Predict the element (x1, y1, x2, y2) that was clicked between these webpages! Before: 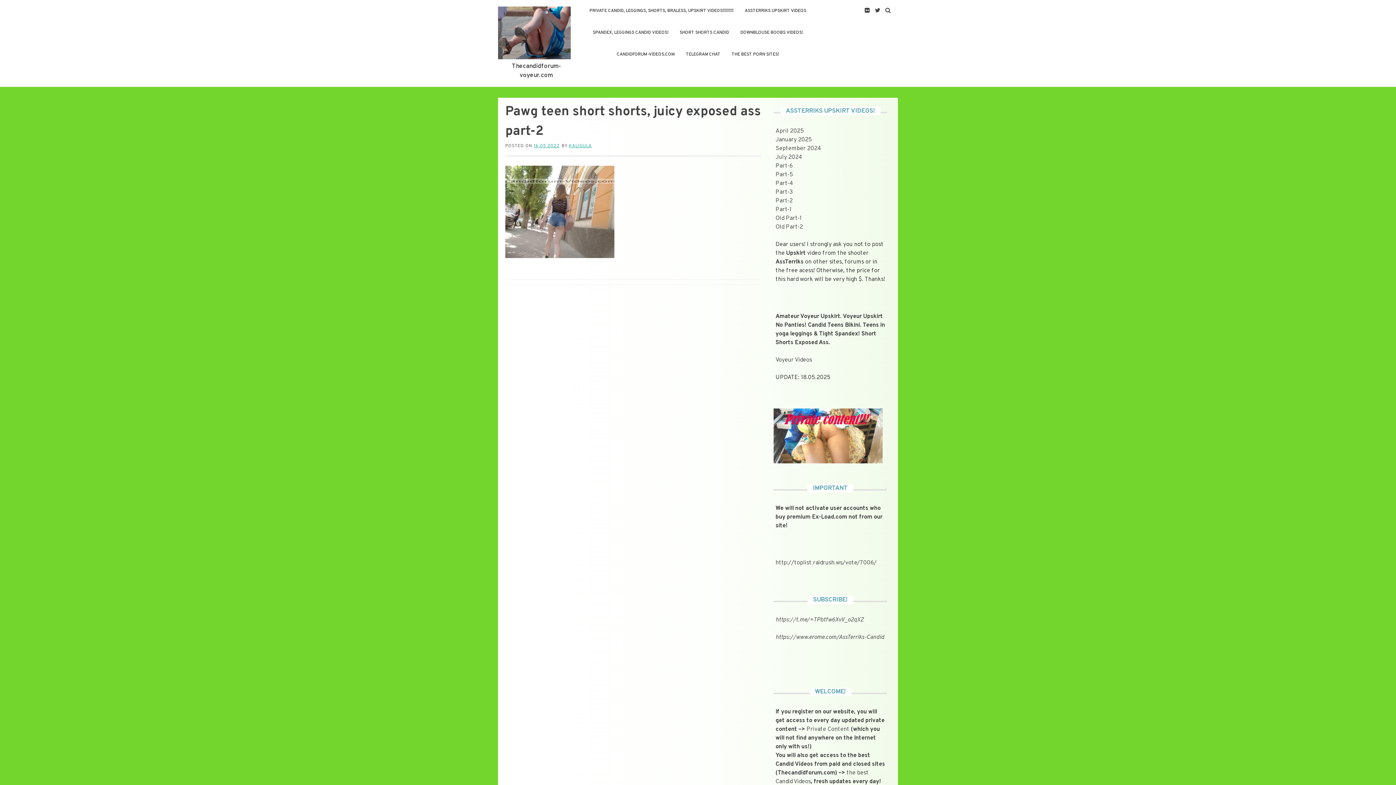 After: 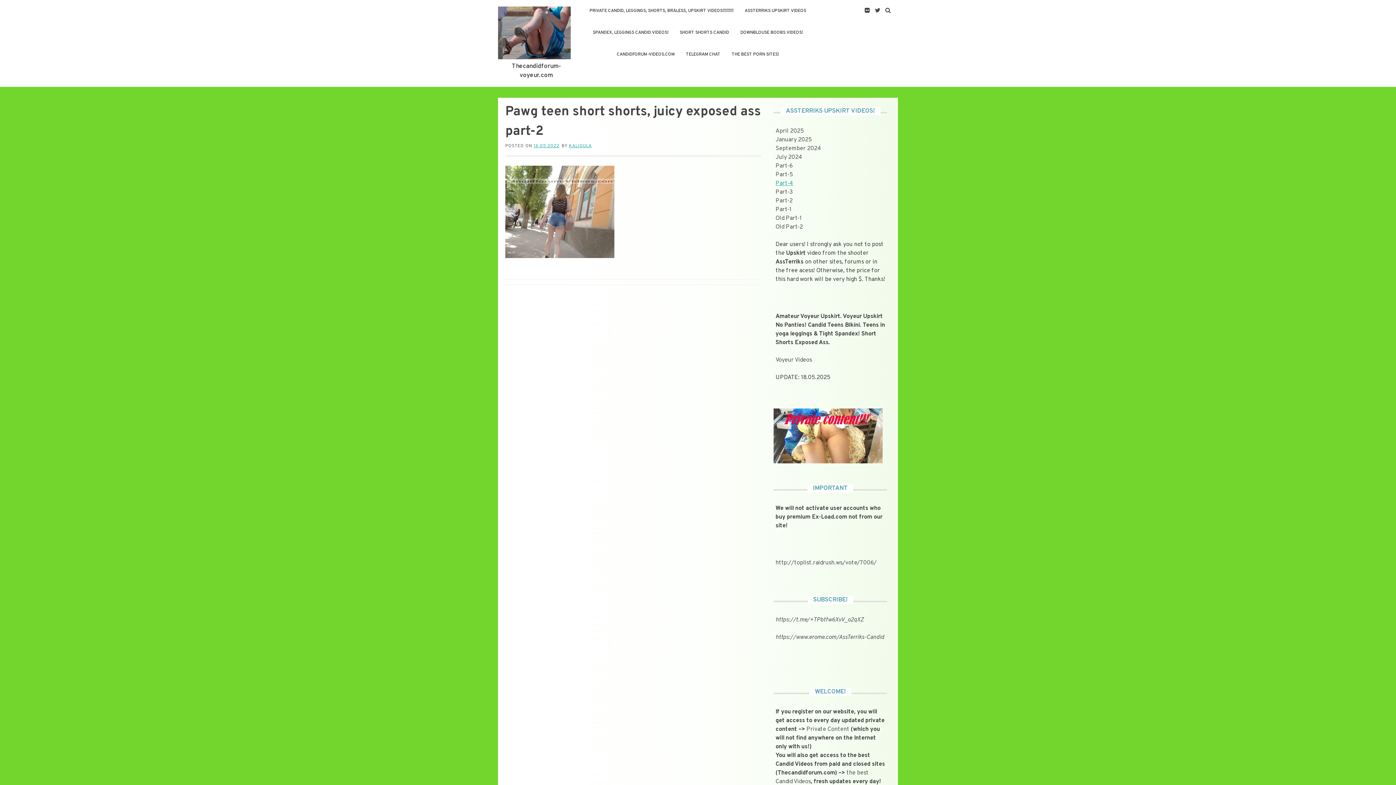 Action: bbox: (775, 180, 793, 187) label: Part-4